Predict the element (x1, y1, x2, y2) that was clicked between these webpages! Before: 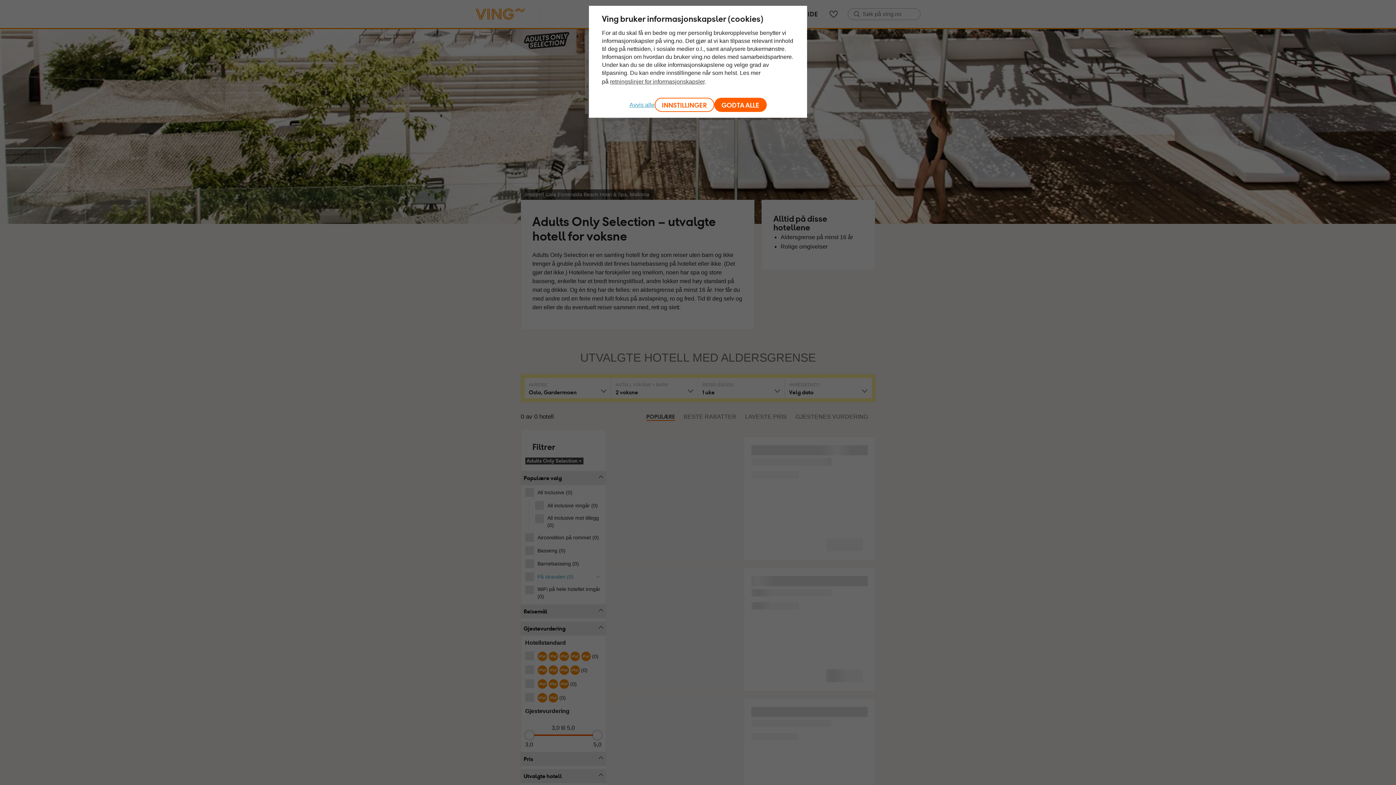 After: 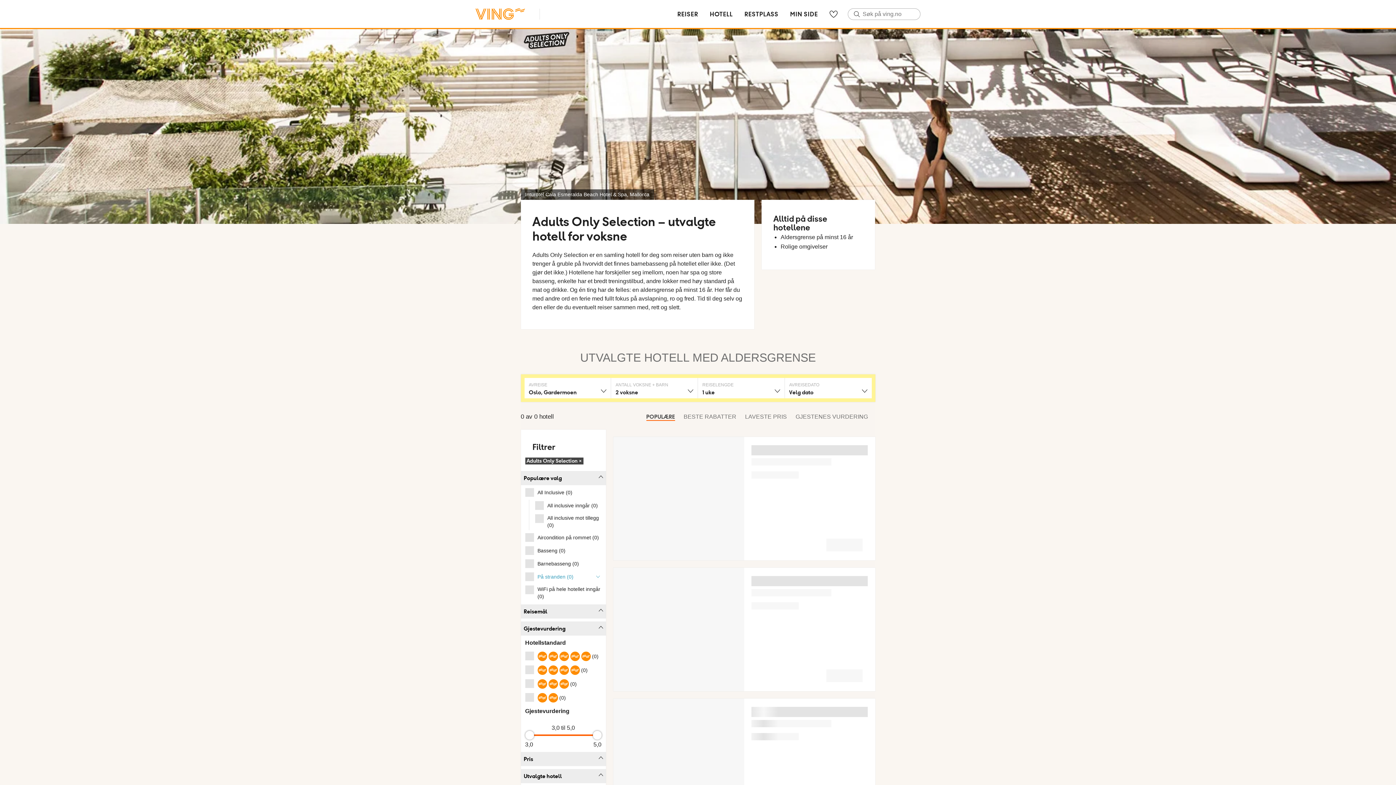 Action: bbox: (714, 97, 766, 112) label: GODTA ALLE